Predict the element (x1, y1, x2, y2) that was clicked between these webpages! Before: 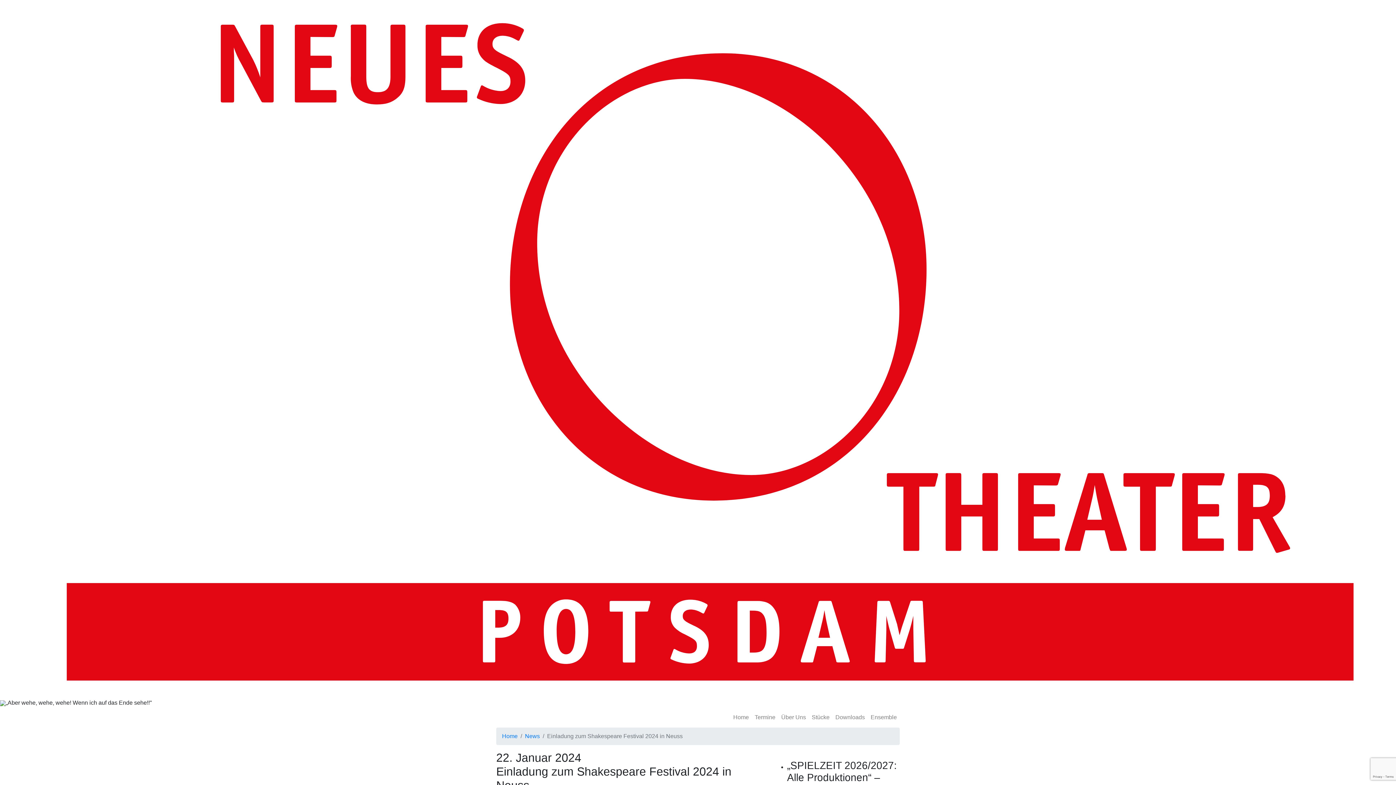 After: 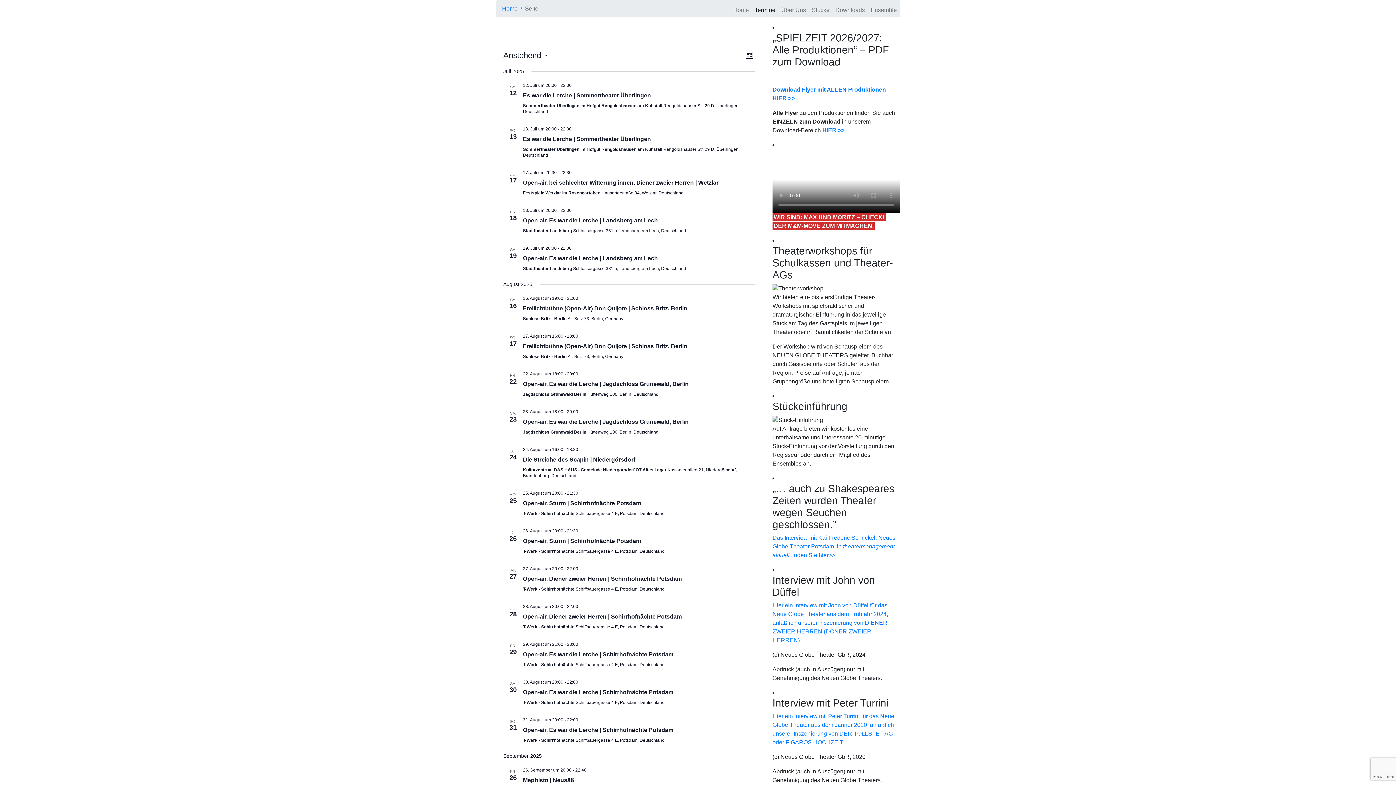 Action: label: Termine bbox: (752, 710, 778, 725)